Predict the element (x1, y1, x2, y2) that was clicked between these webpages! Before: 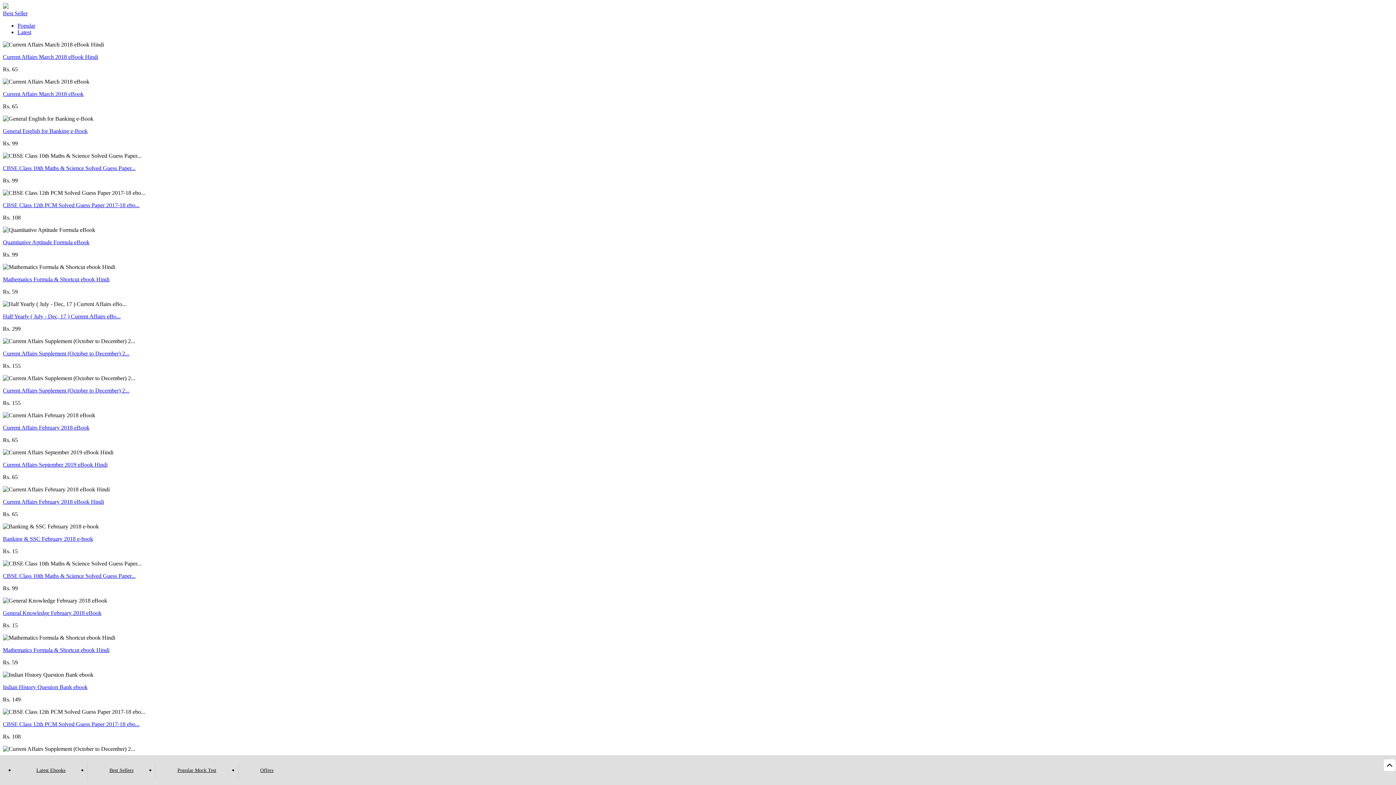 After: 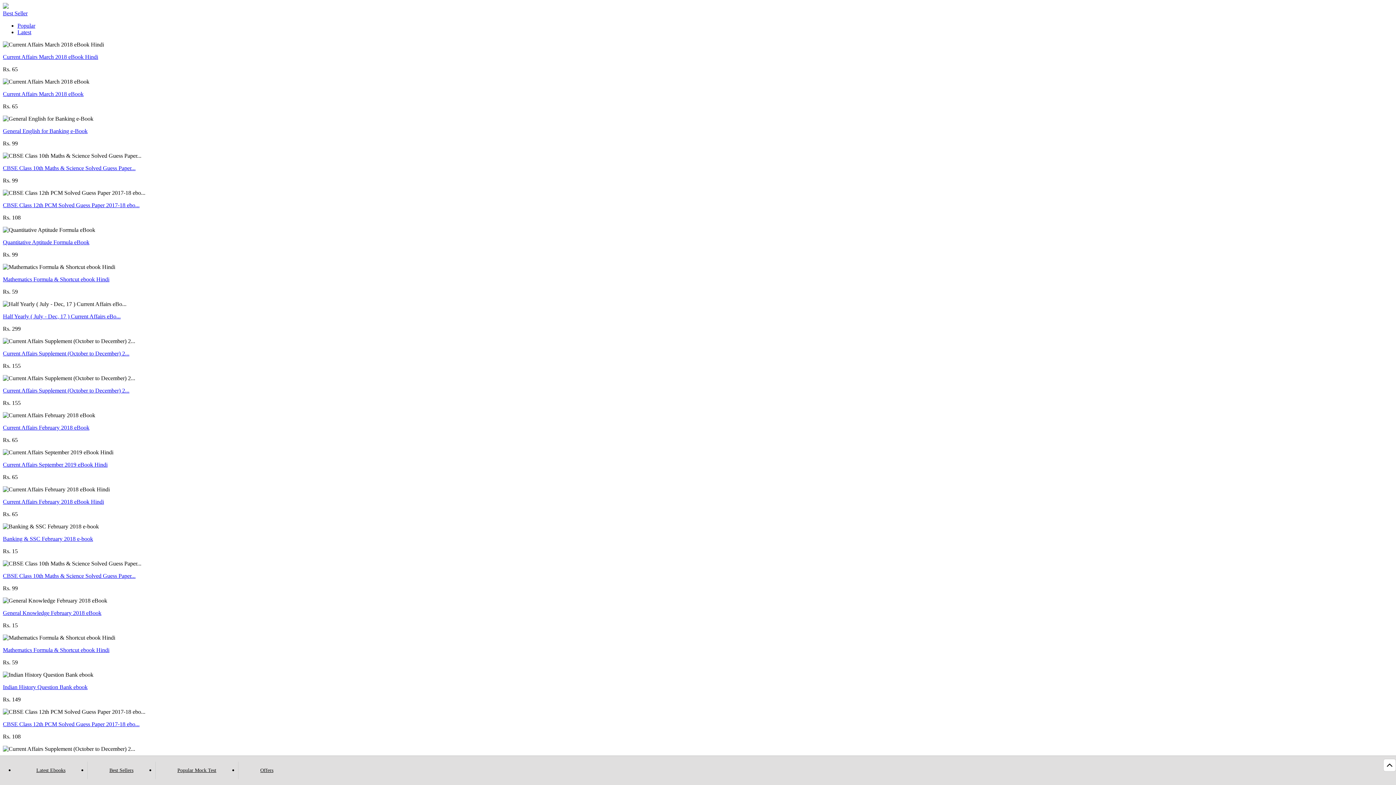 Action: bbox: (2, 10, 27, 16) label: Best Seller